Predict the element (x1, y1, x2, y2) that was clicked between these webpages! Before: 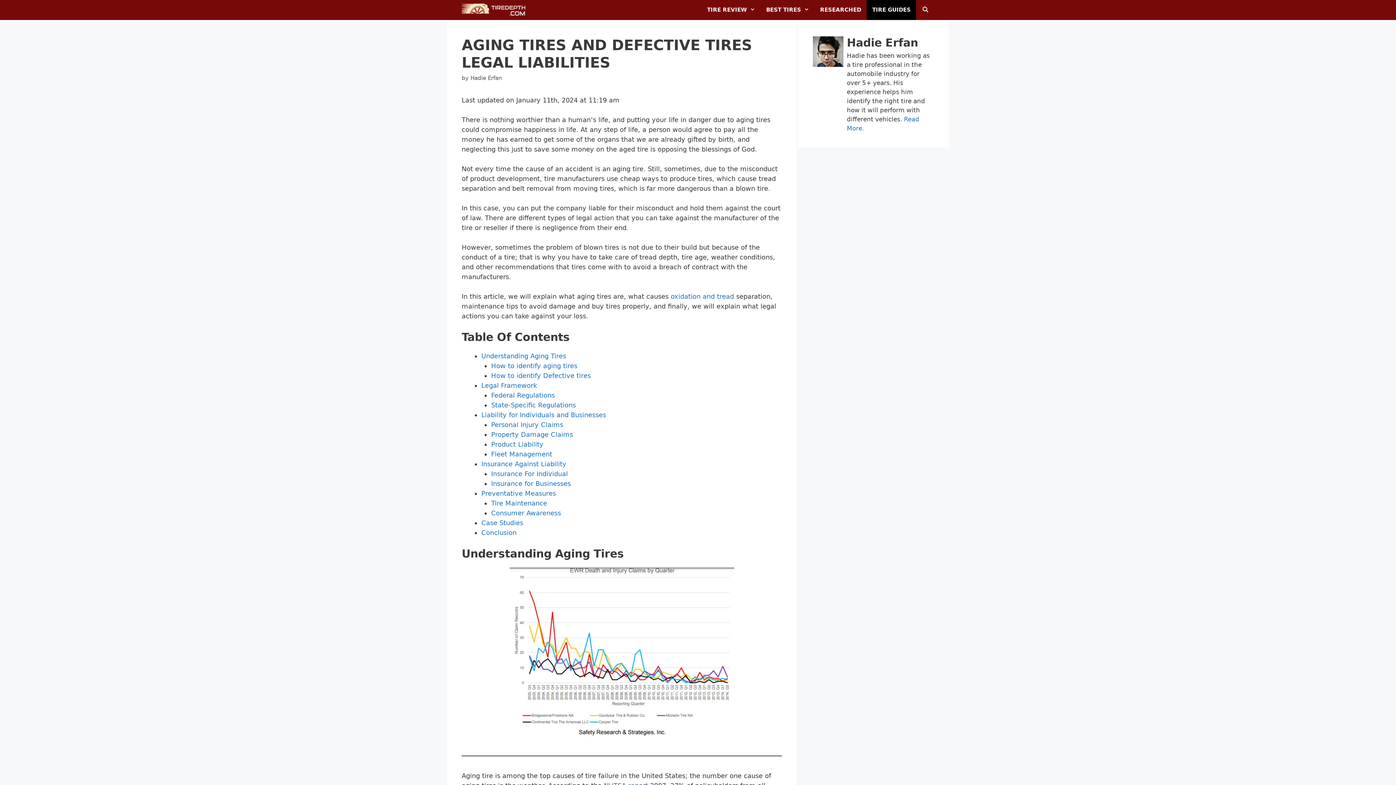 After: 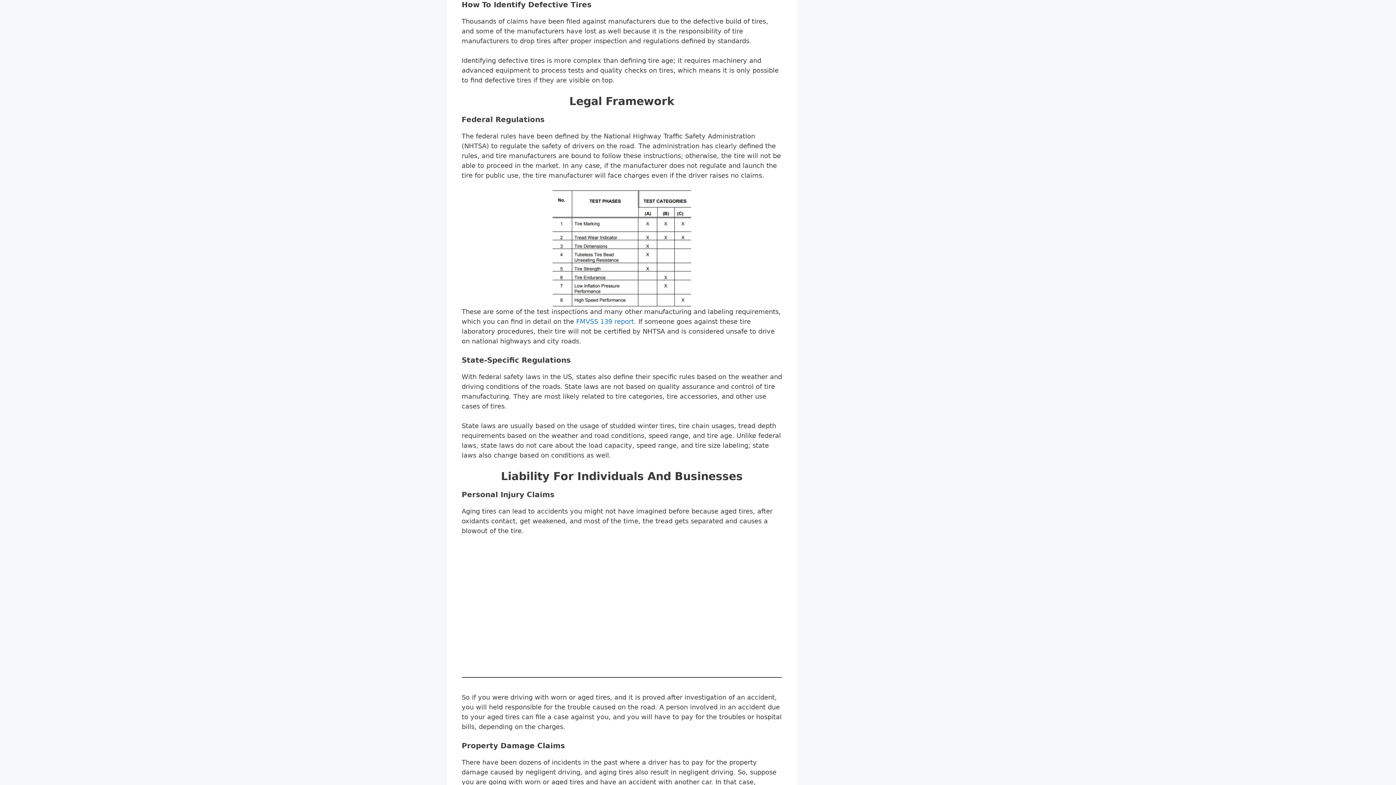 Action: label: How to identify Defective tires bbox: (491, 371, 590, 379)